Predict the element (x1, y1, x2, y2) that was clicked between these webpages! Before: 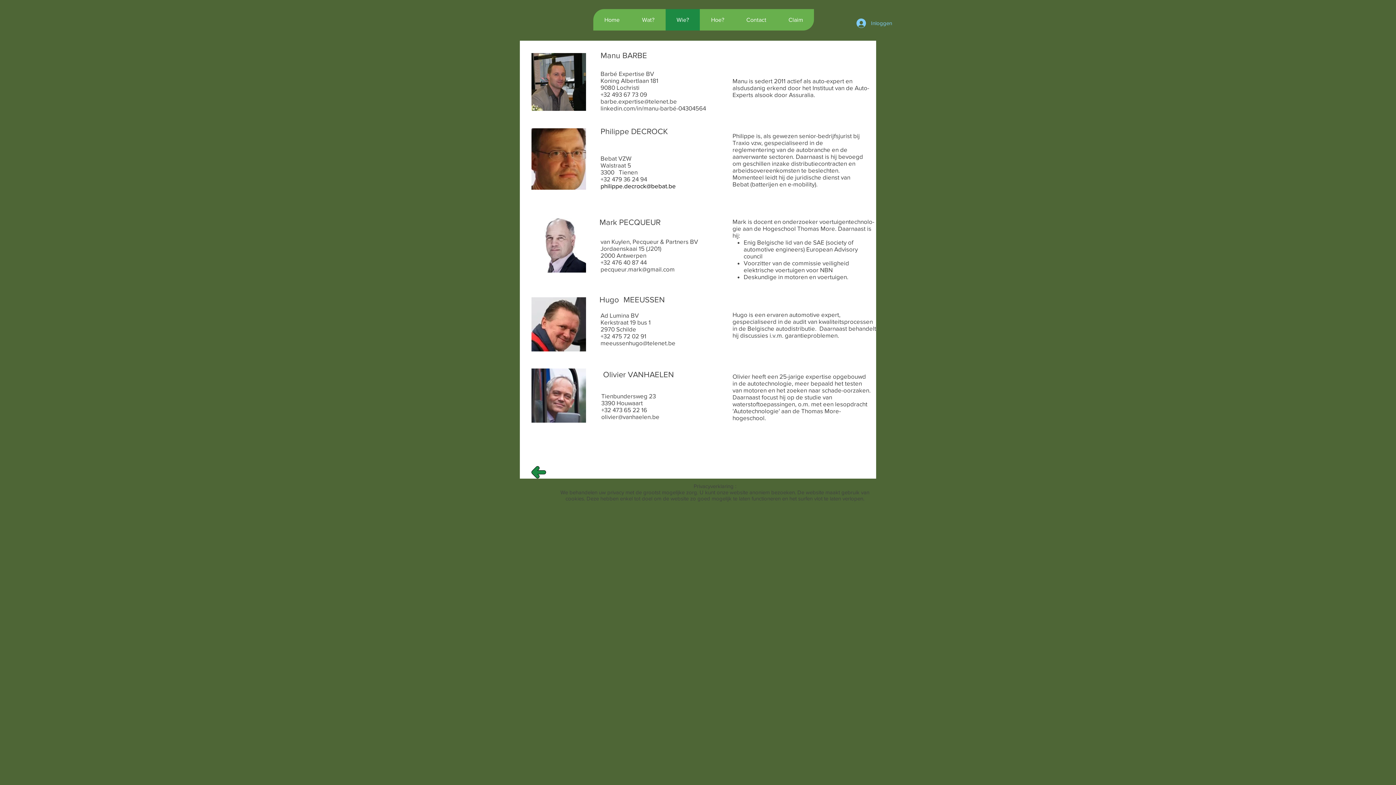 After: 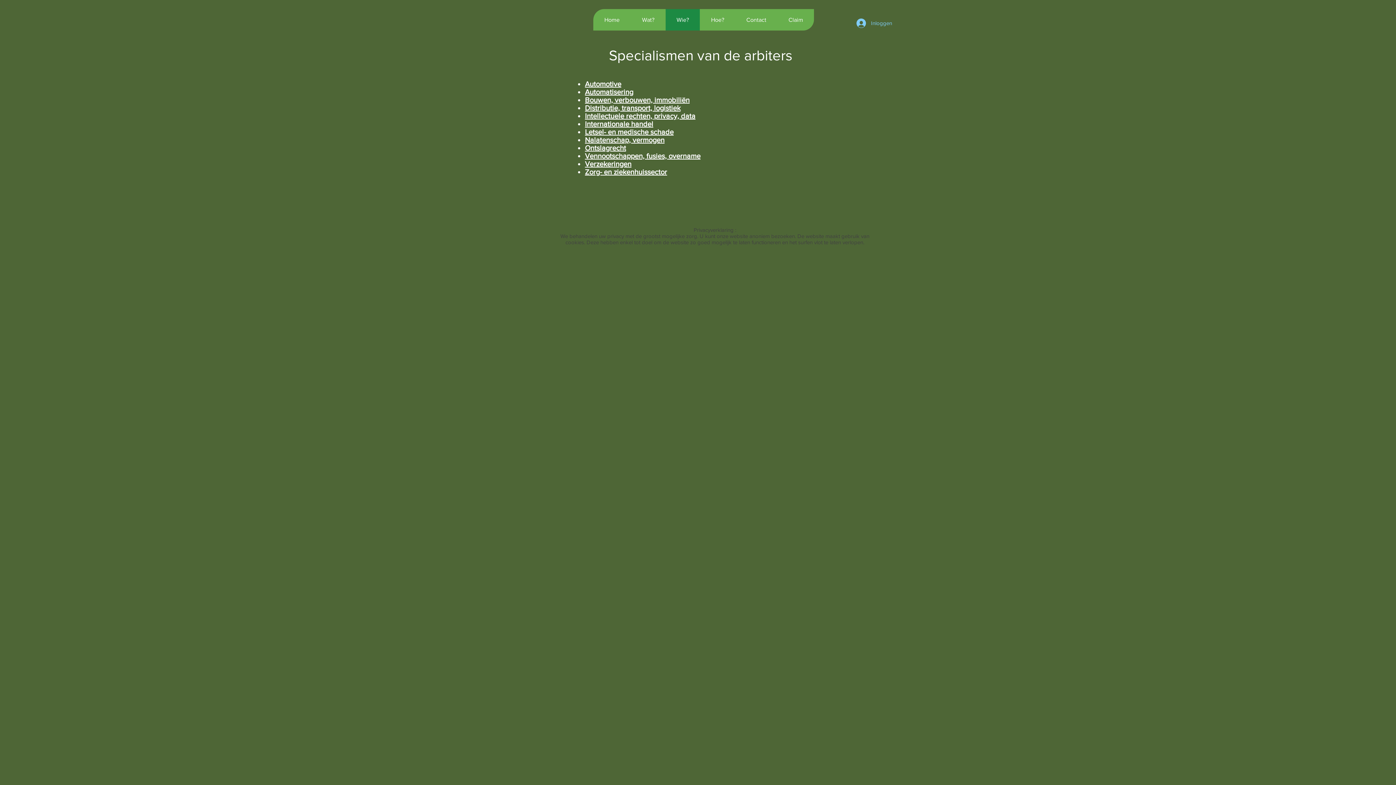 Action: bbox: (531, 466, 546, 478)